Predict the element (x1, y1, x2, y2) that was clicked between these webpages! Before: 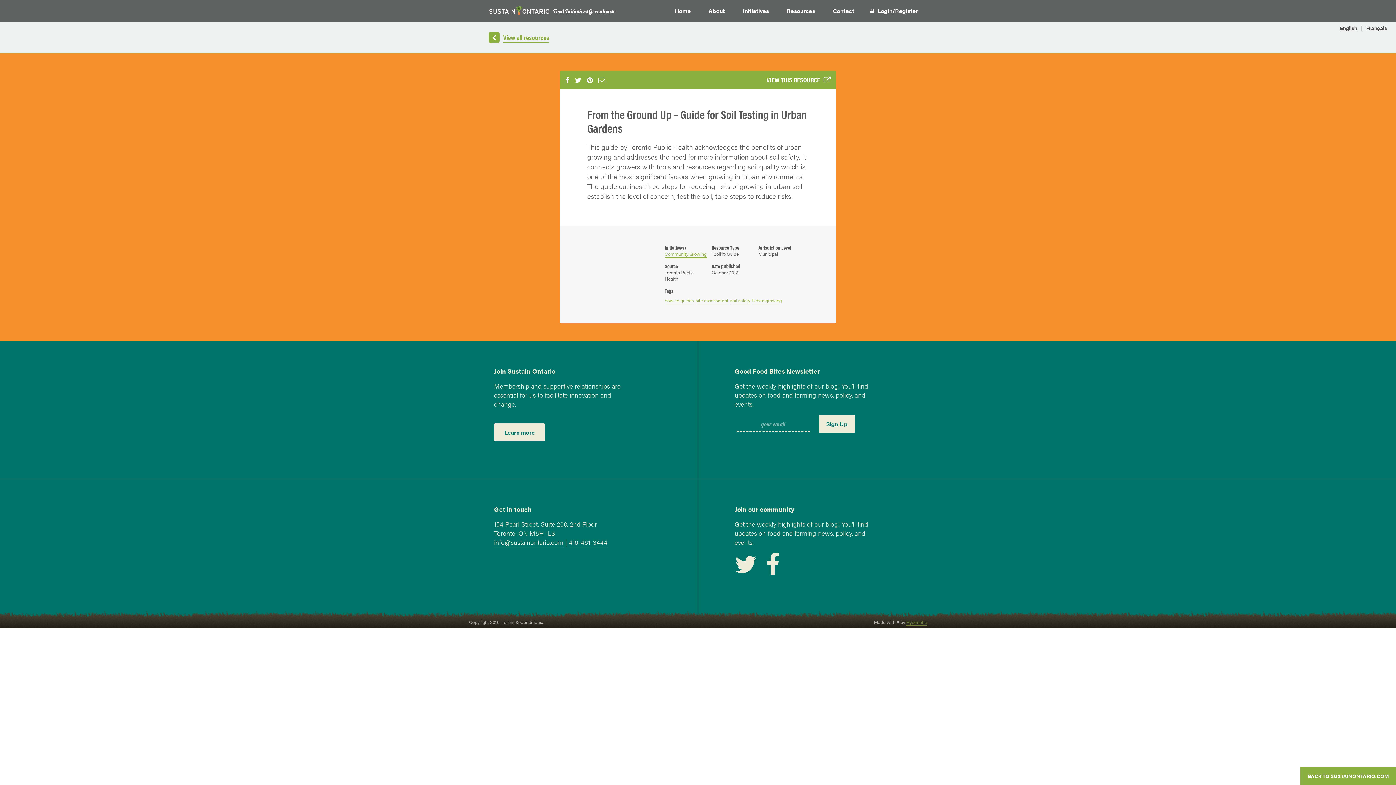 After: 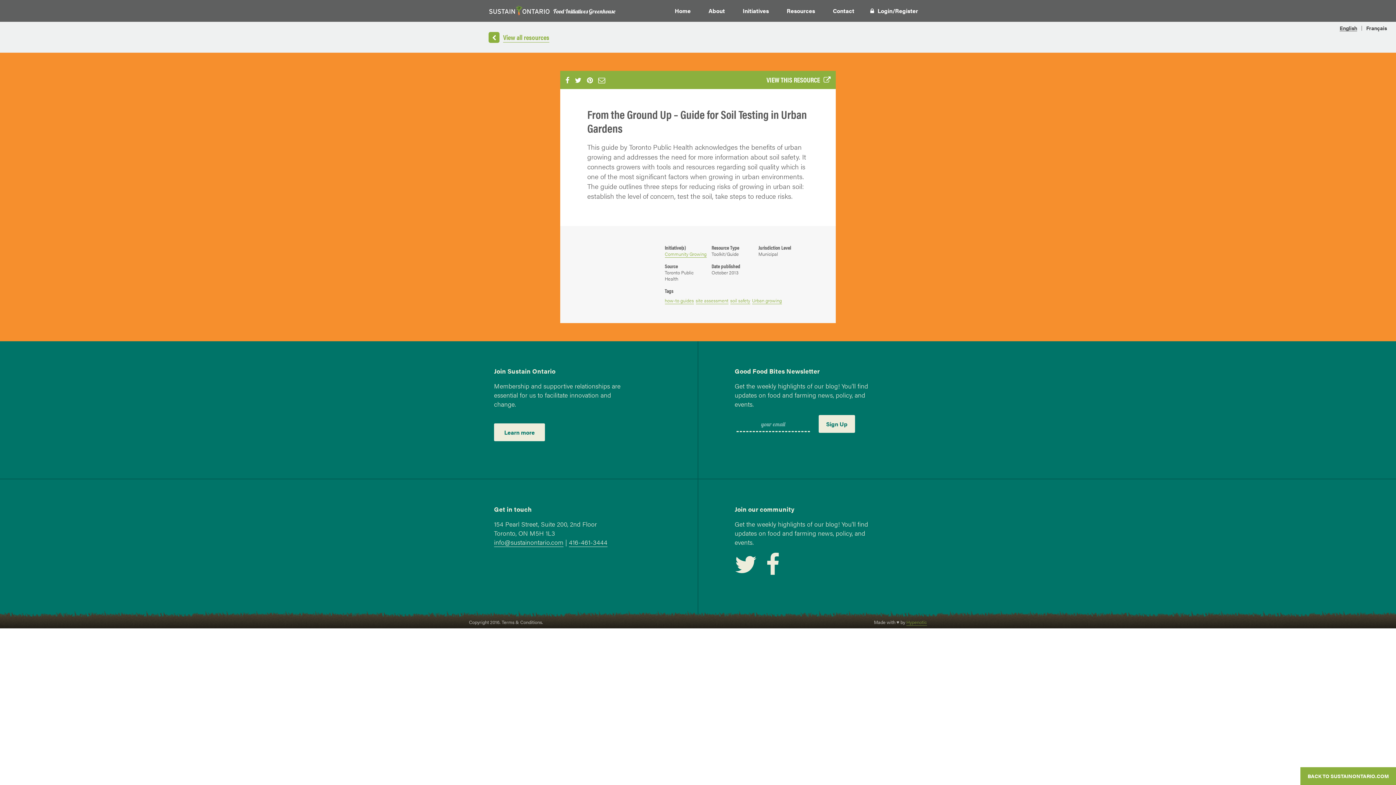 Action: bbox: (563, 74, 571, 85)